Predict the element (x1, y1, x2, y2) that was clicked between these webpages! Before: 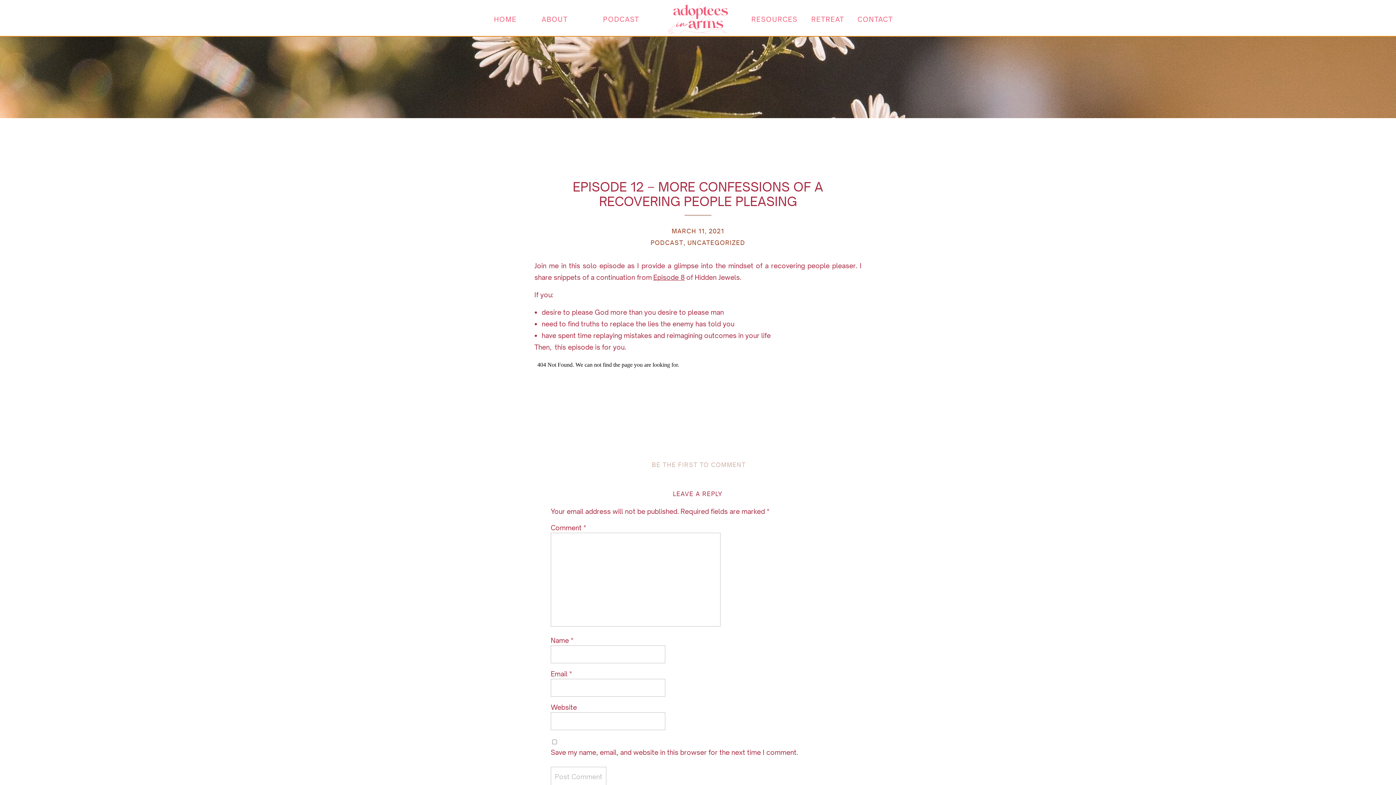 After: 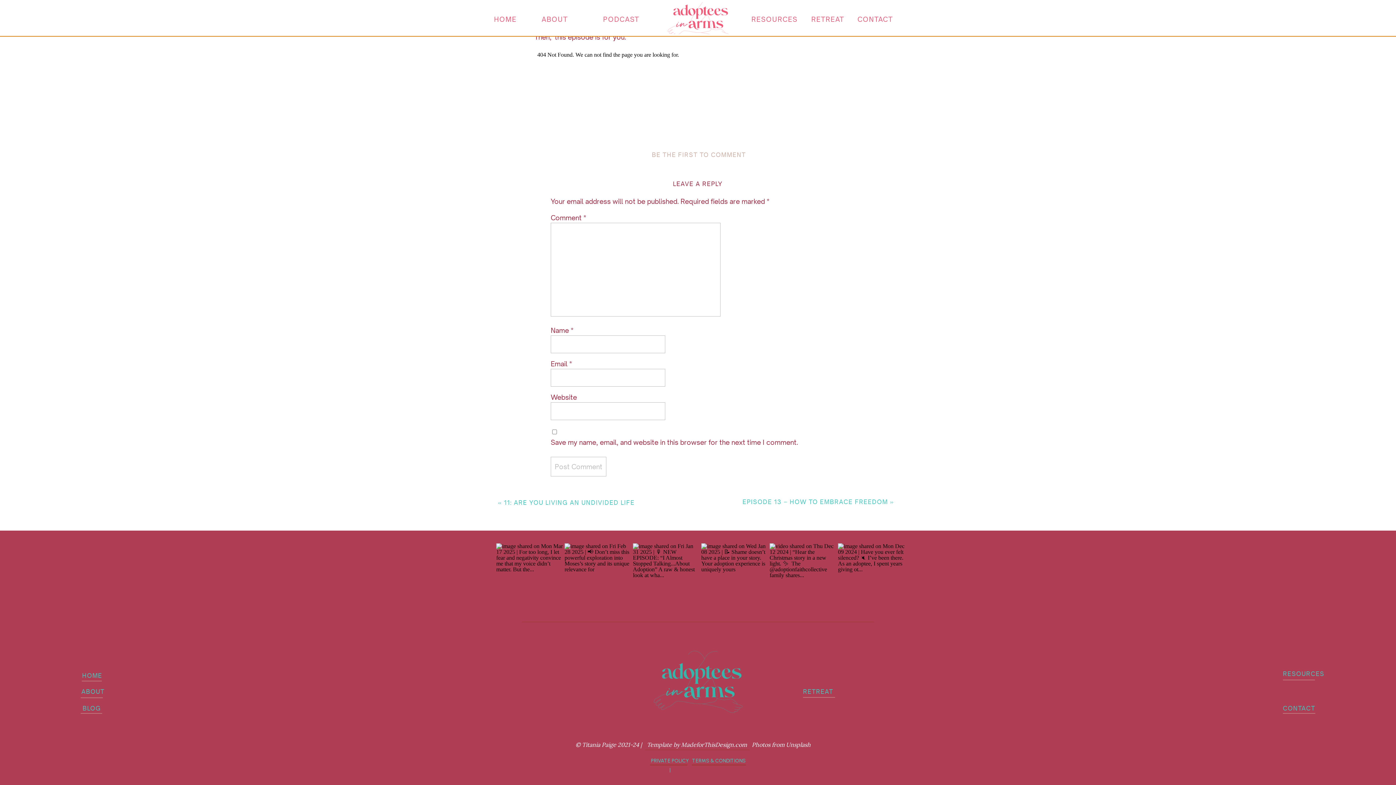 Action: bbox: (652, 461, 746, 468) label: BE THE FIRST TO COMMENT